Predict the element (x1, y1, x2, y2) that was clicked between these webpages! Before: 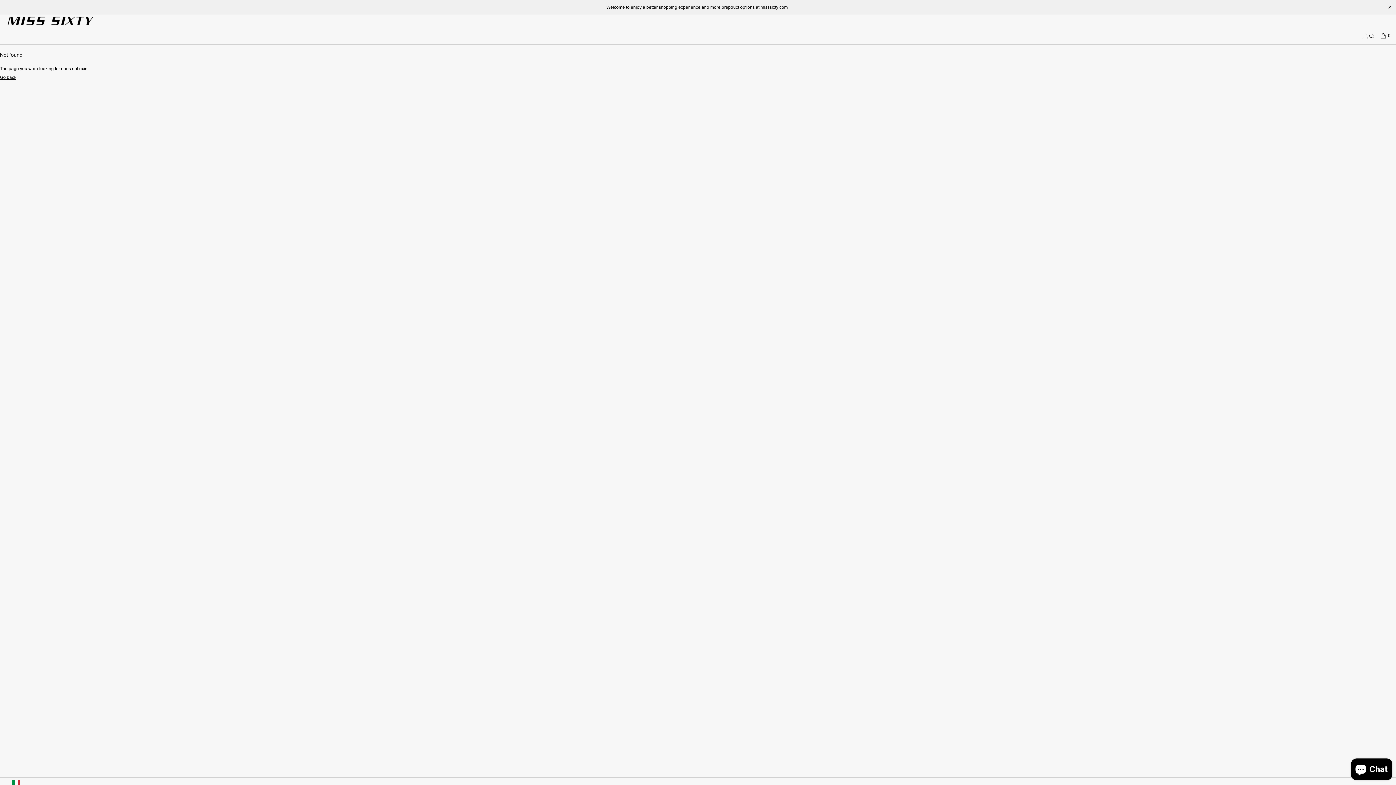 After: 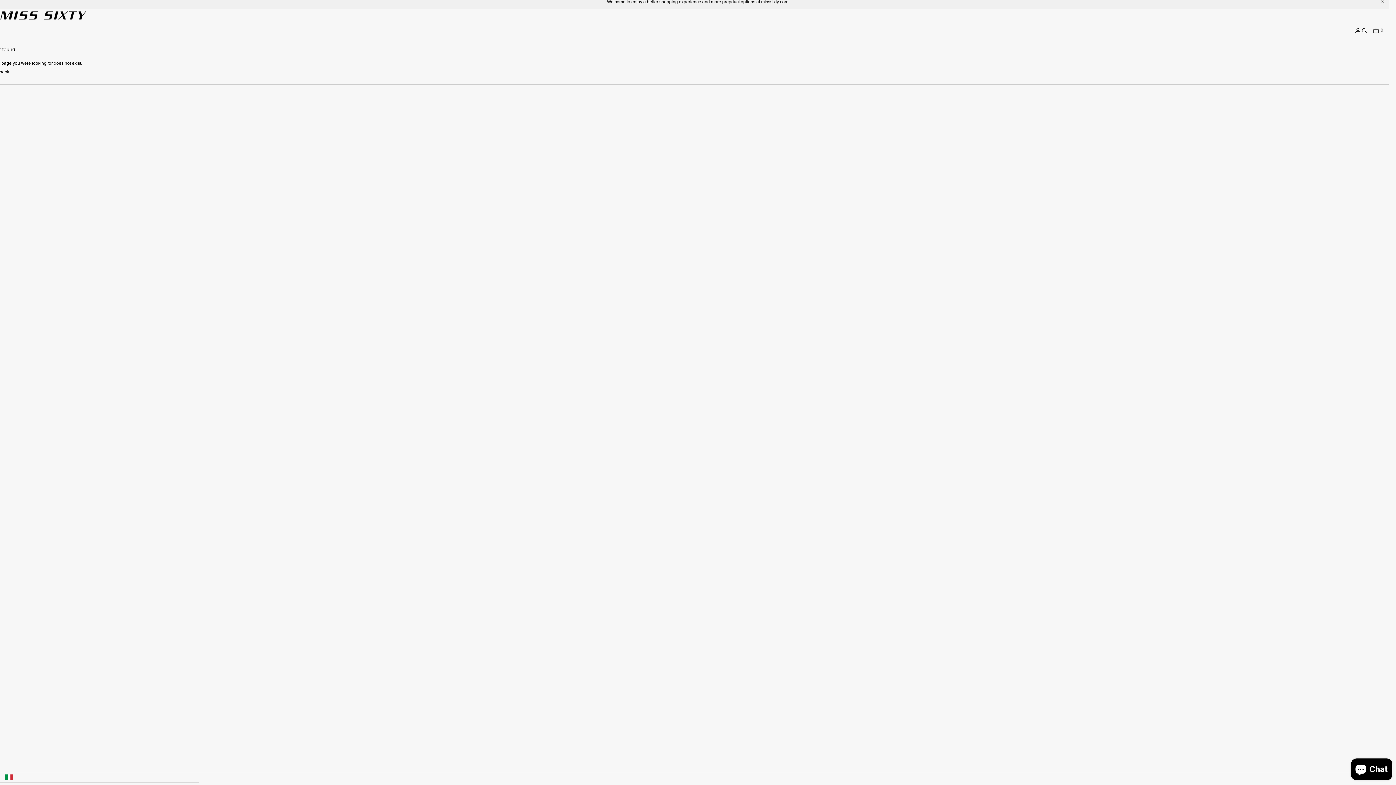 Action: label: USA bbox: (7, 775, 1403, 790)